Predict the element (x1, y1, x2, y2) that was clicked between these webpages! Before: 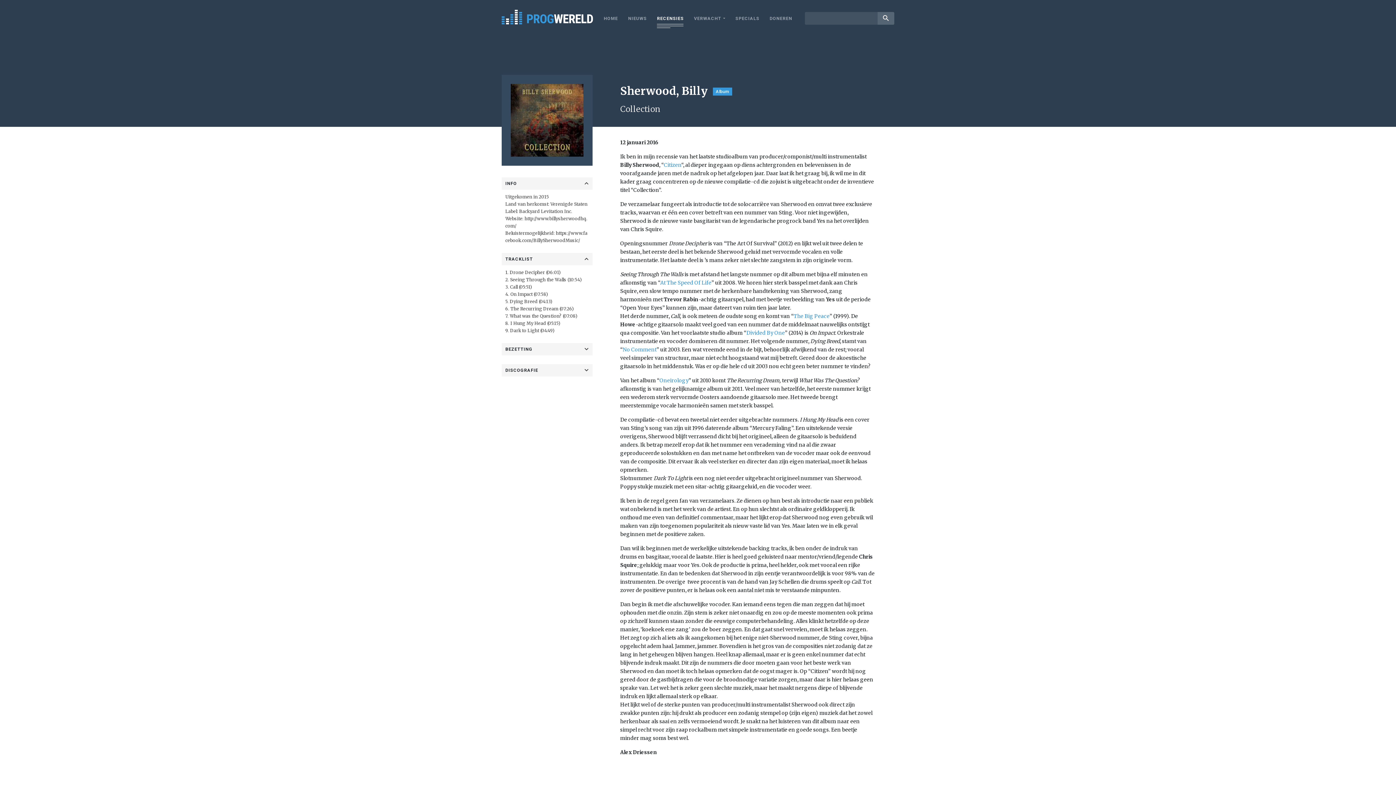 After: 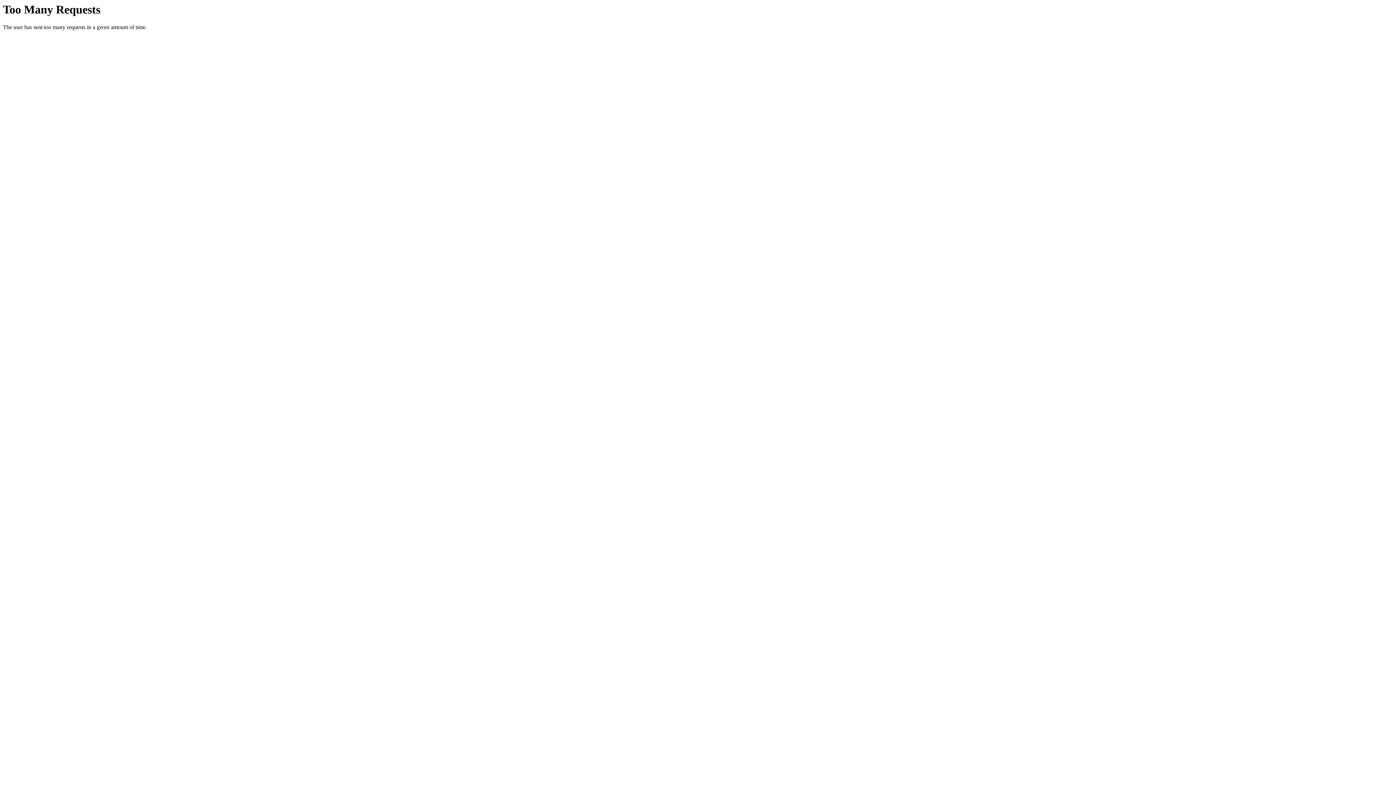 Action: bbox: (746, 329, 785, 336) label: Divided By One